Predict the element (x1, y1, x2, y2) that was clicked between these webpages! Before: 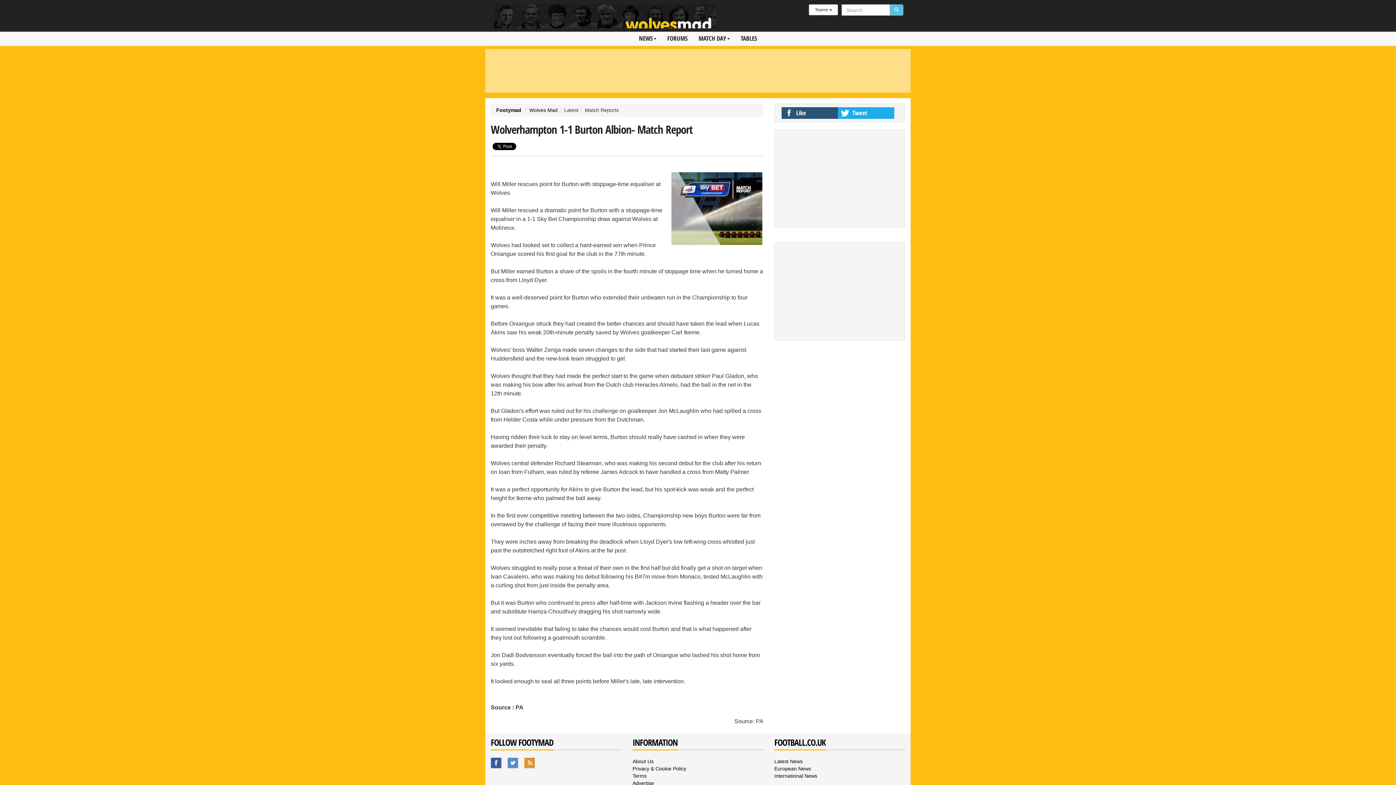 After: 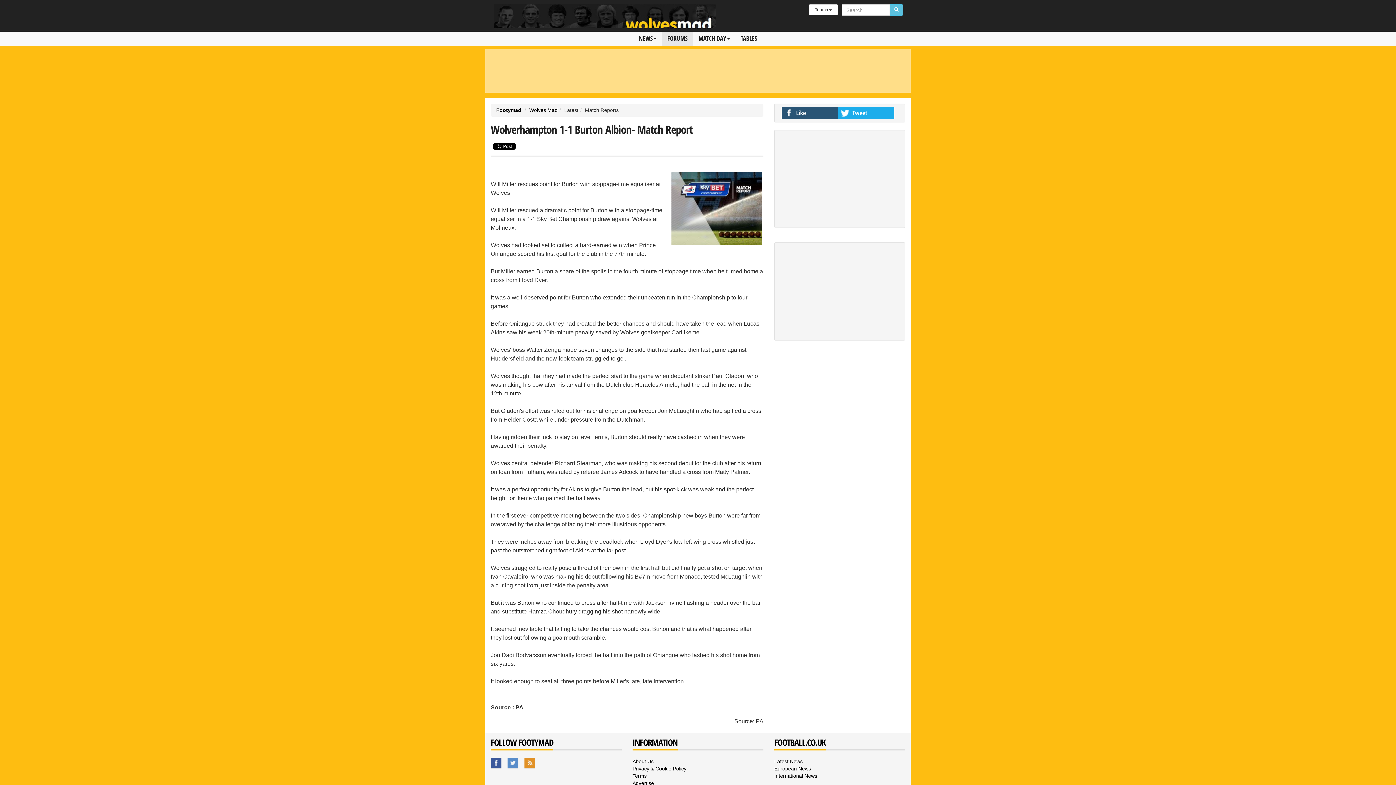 Action: bbox: (662, 31, 693, 45) label: FORUMS